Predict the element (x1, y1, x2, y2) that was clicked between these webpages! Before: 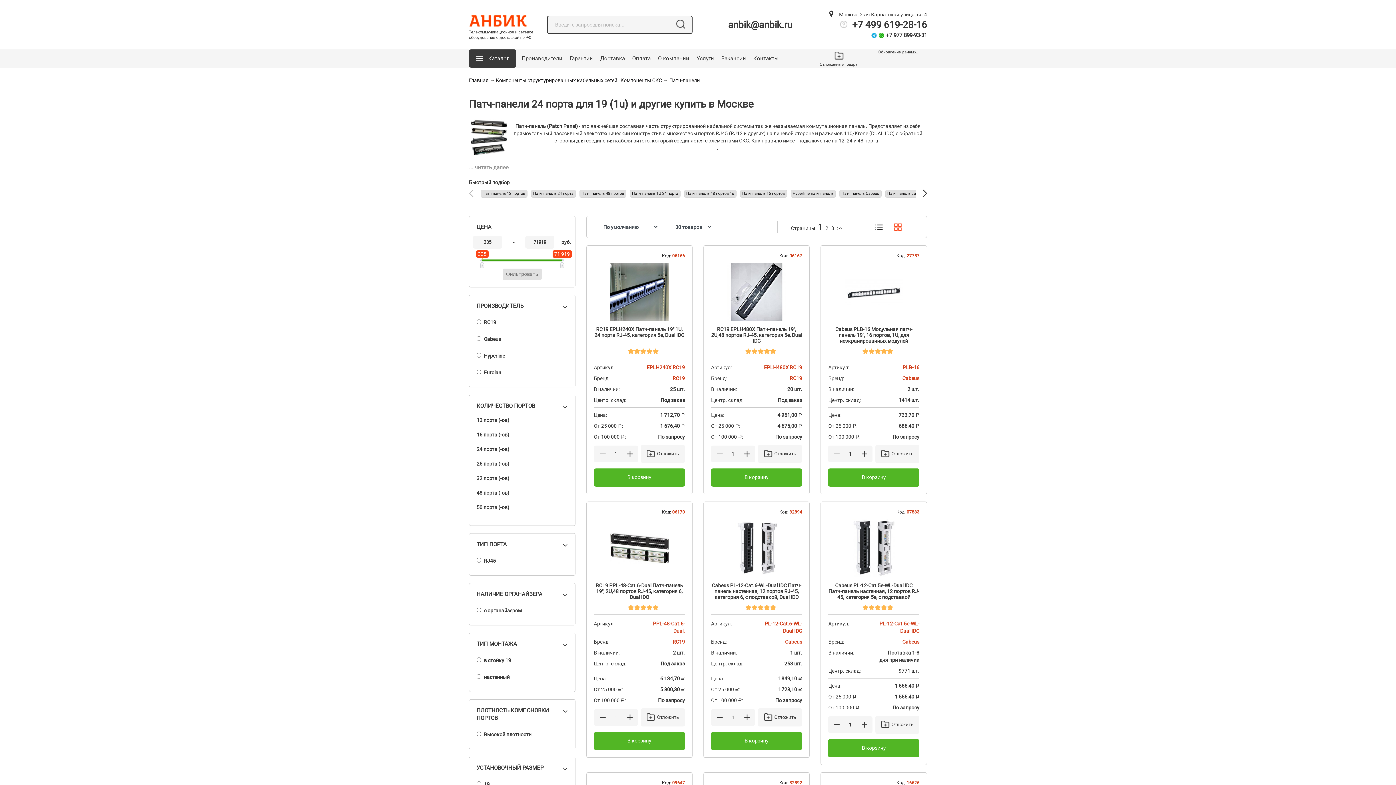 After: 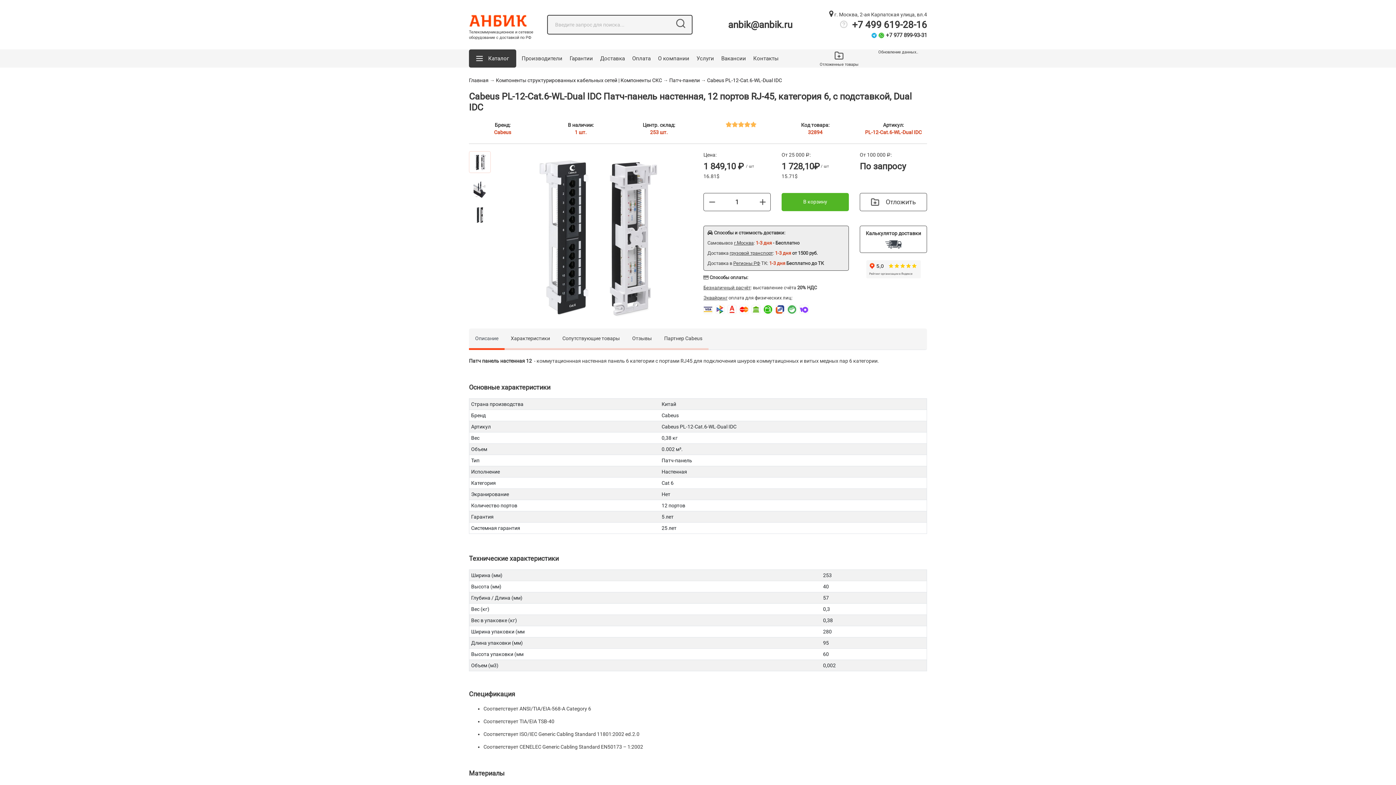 Action: bbox: (712, 582, 801, 600) label: Cabeus PL-12-Cat.6-WL-Dual IDC Патч-панель настенная, 12 портов RJ-45, категория 6, с подставкой, Dual IDC